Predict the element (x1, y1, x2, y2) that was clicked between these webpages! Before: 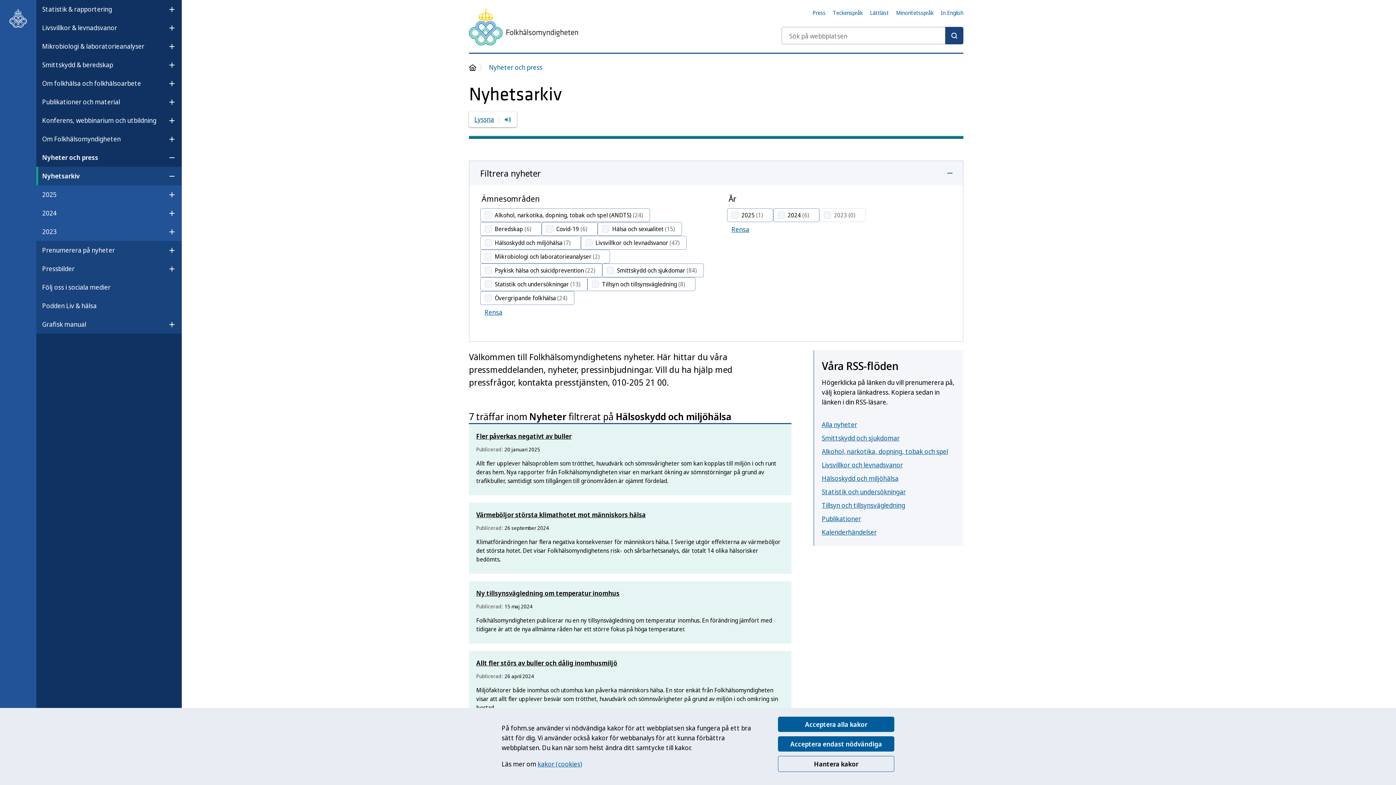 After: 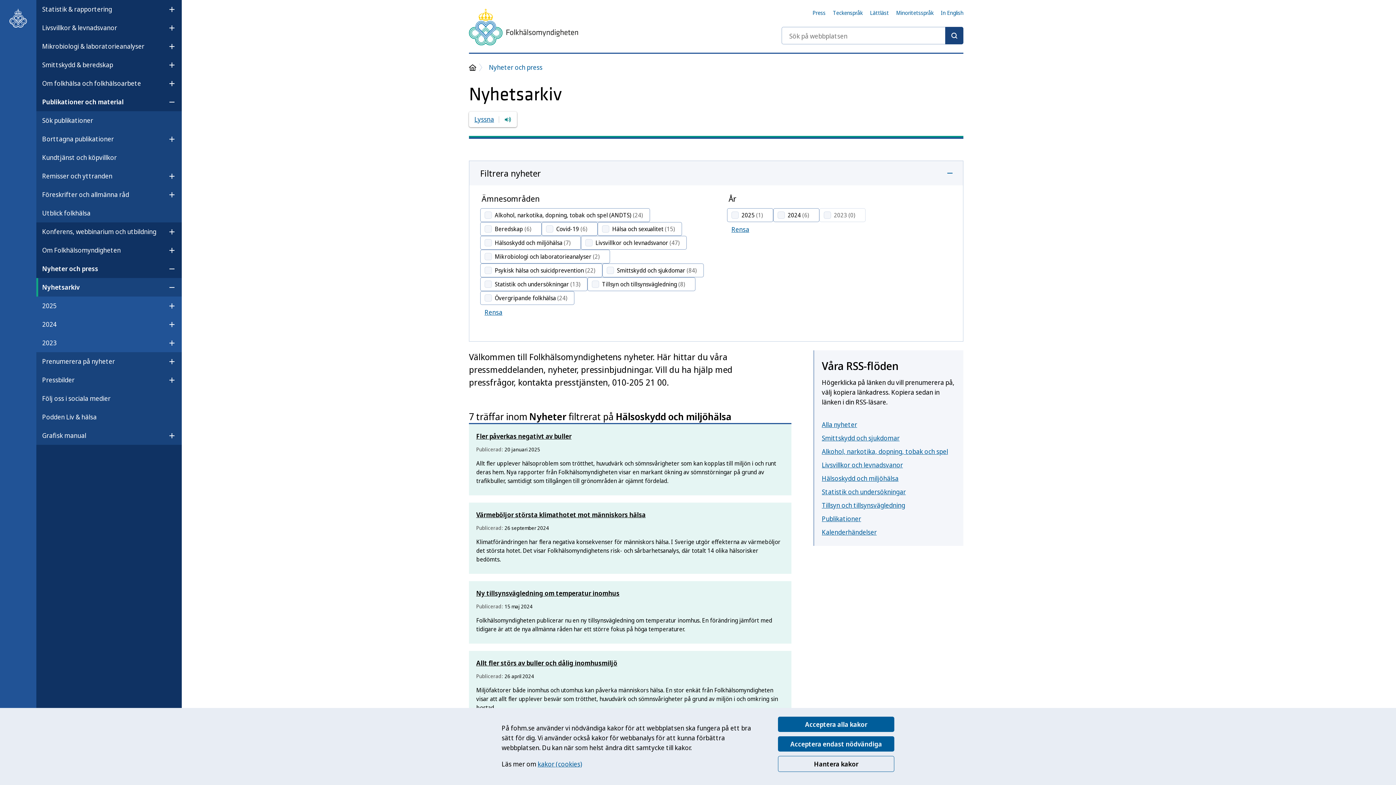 Action: label: Öppna undermeny för Publikationer och material bbox: (162, 94, 181, 109)